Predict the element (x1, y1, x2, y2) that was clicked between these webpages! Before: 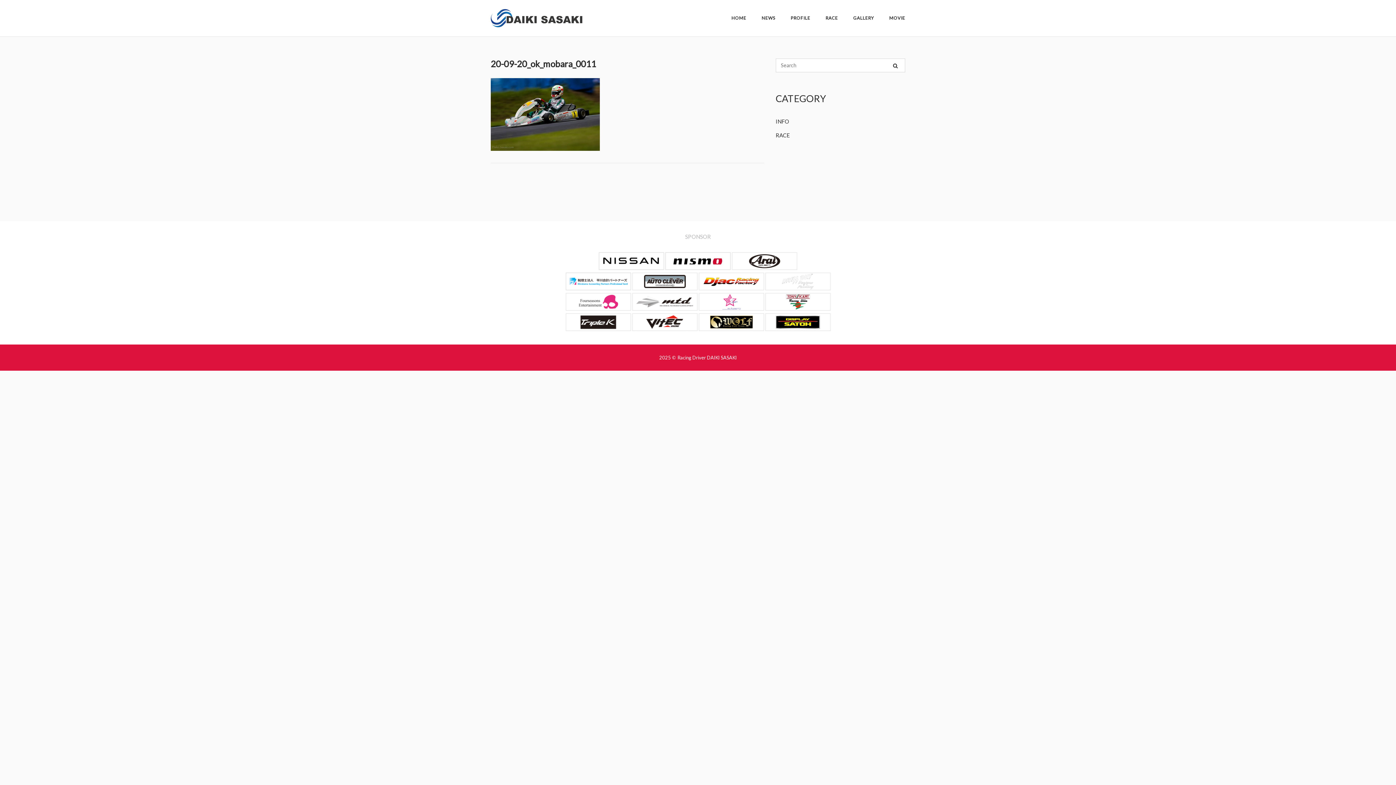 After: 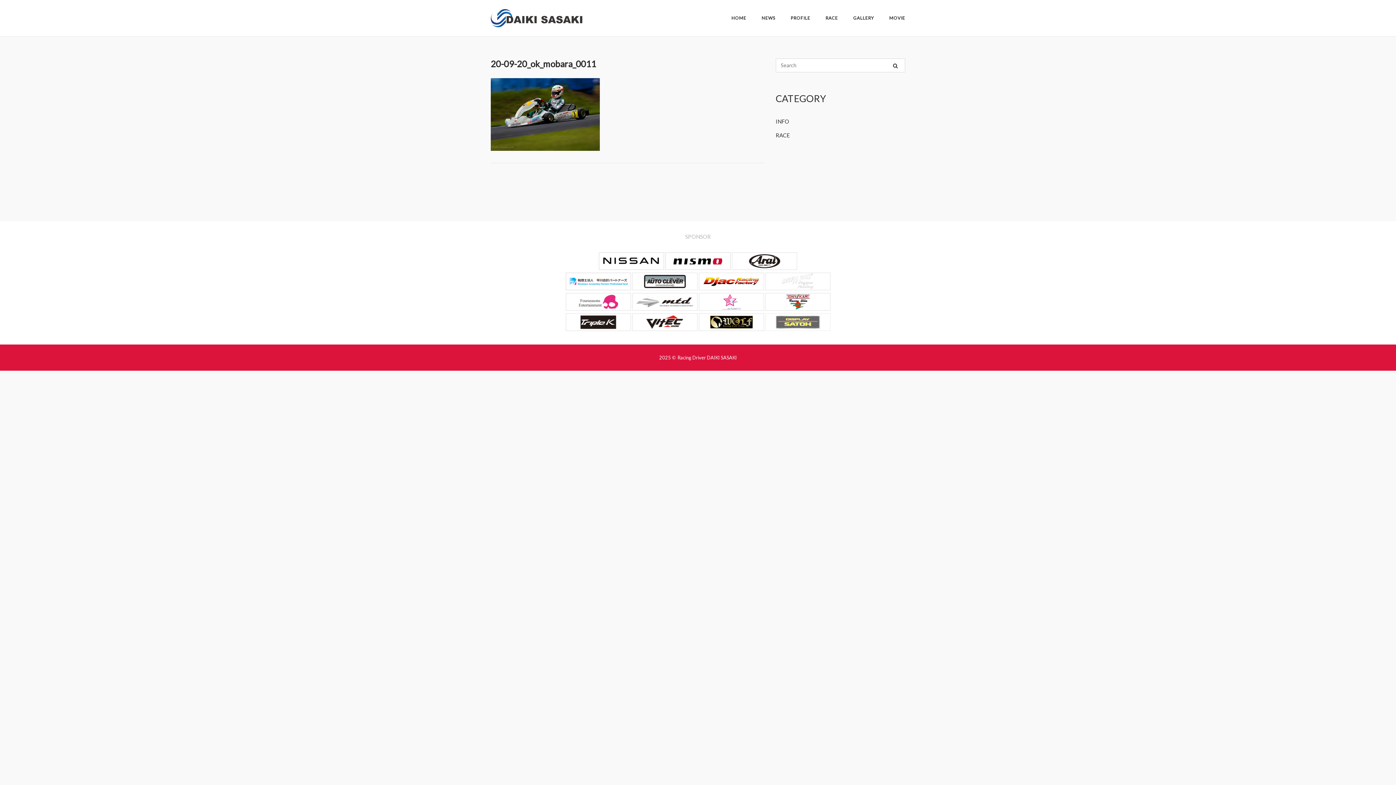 Action: bbox: (765, 325, 830, 332)